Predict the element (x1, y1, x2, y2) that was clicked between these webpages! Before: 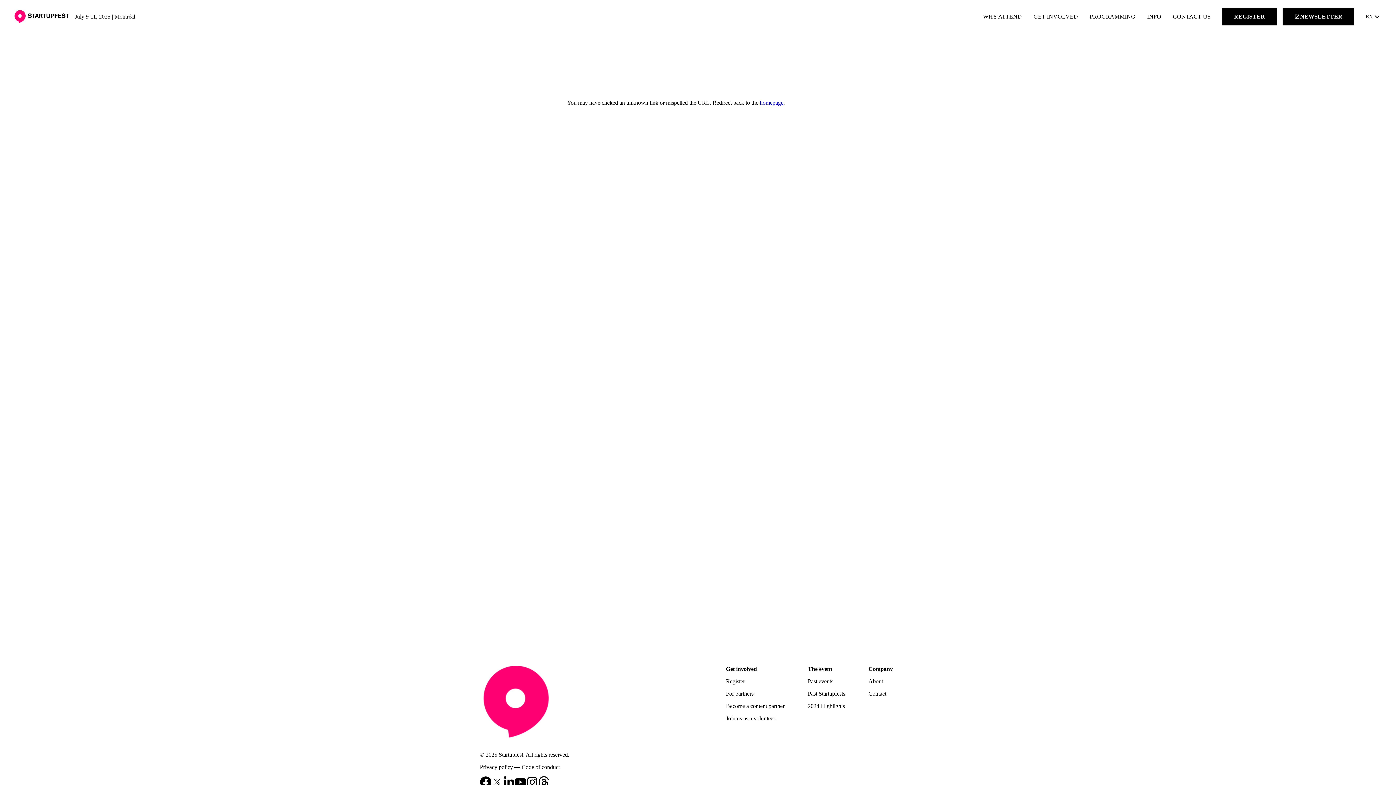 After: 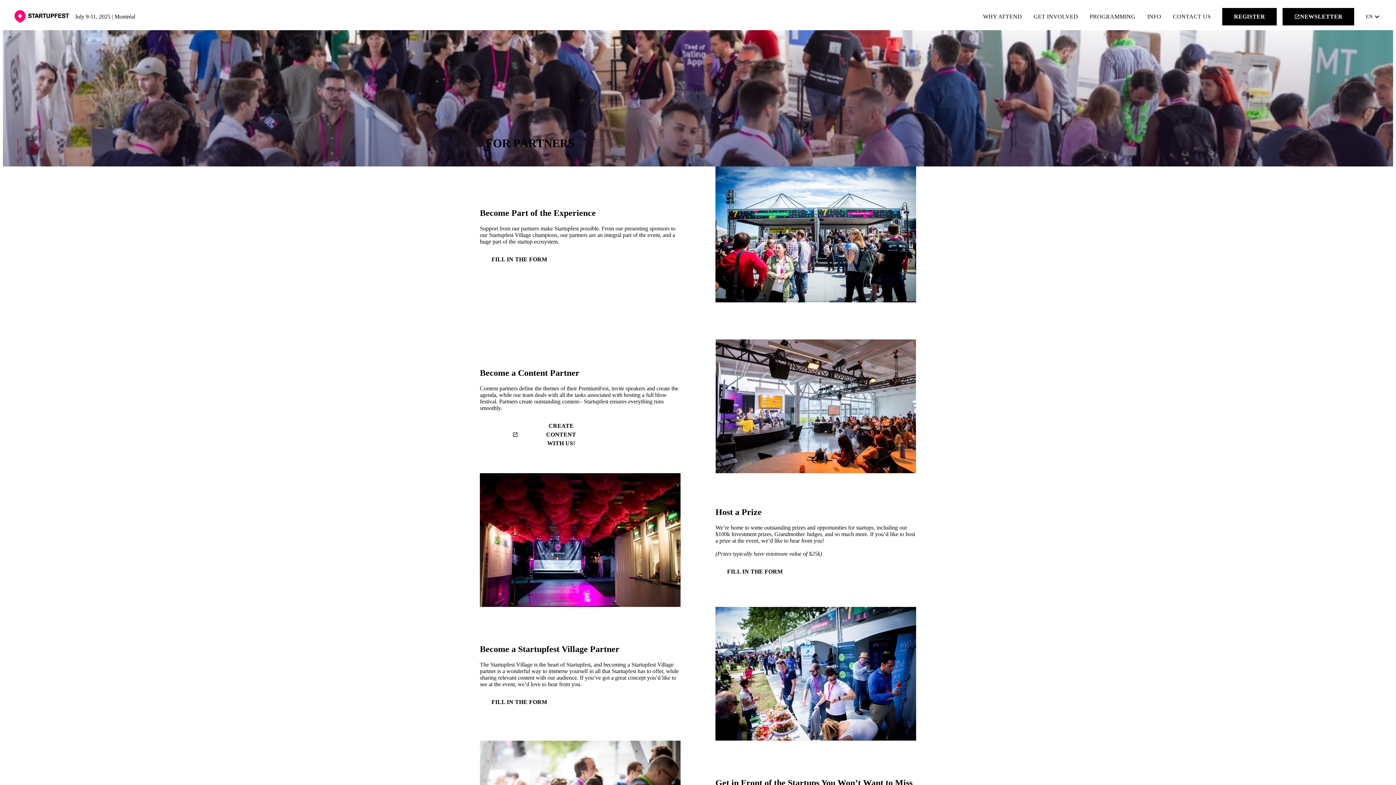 Action: label: Become a content partner bbox: (726, 703, 784, 709)